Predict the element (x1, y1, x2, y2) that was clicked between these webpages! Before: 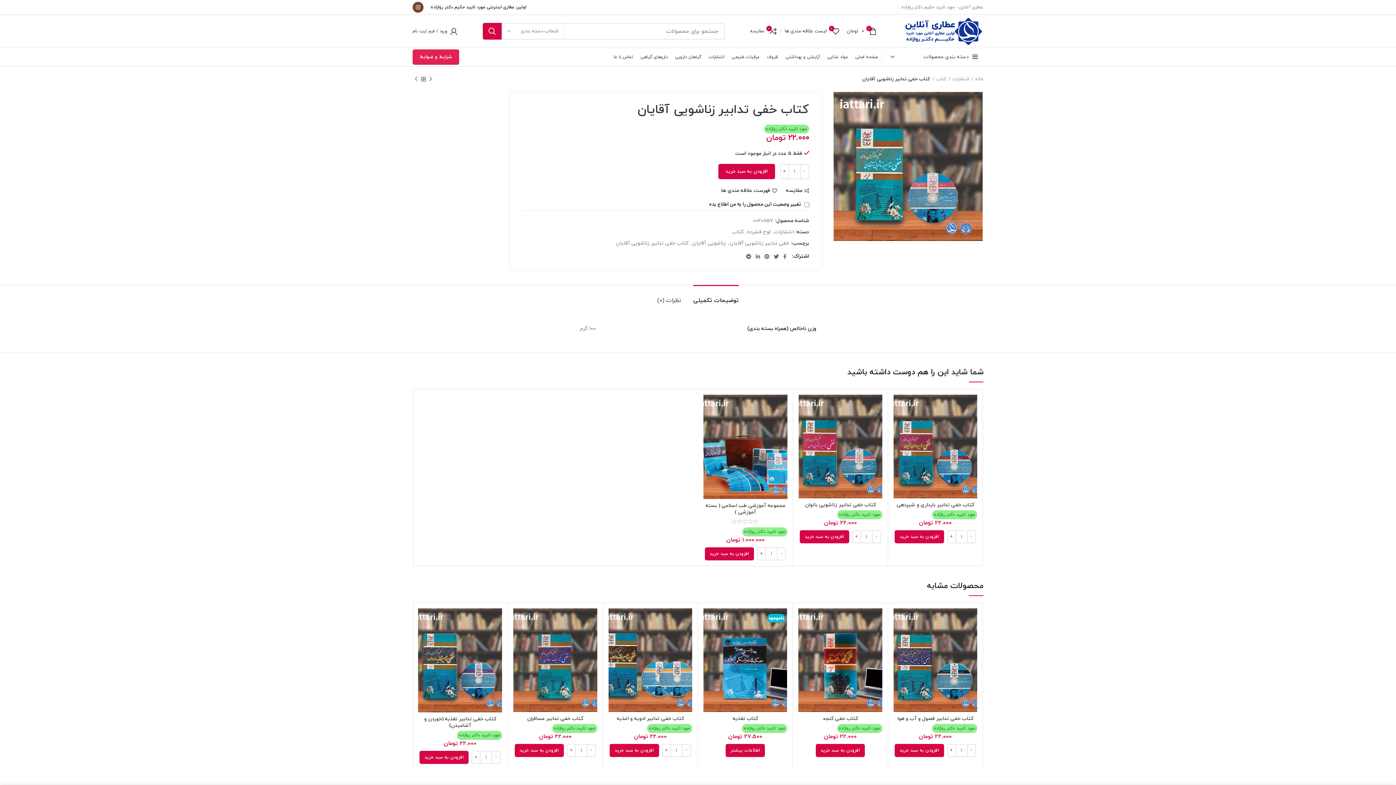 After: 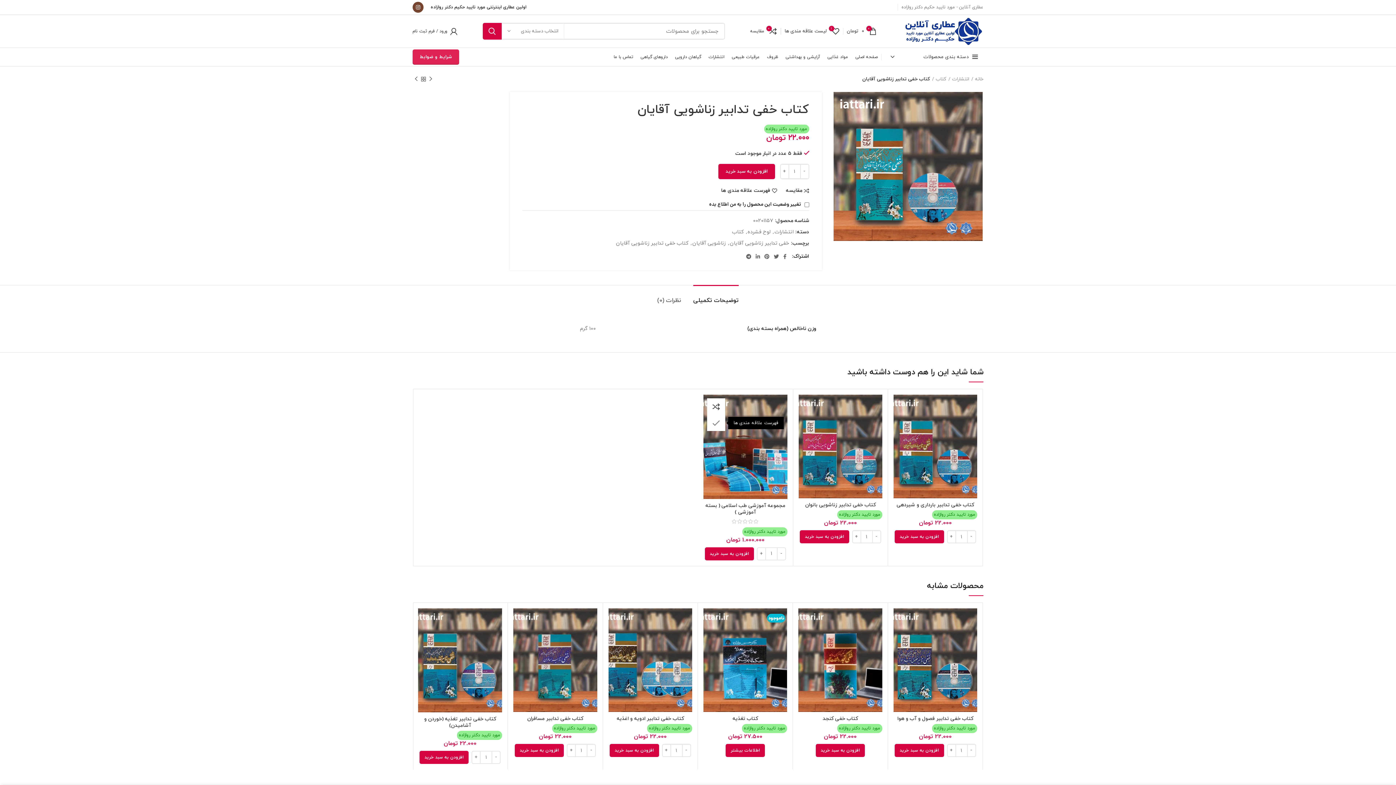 Action: bbox: (700, 414, 718, 431) label: فهرست علاقه مندی ها